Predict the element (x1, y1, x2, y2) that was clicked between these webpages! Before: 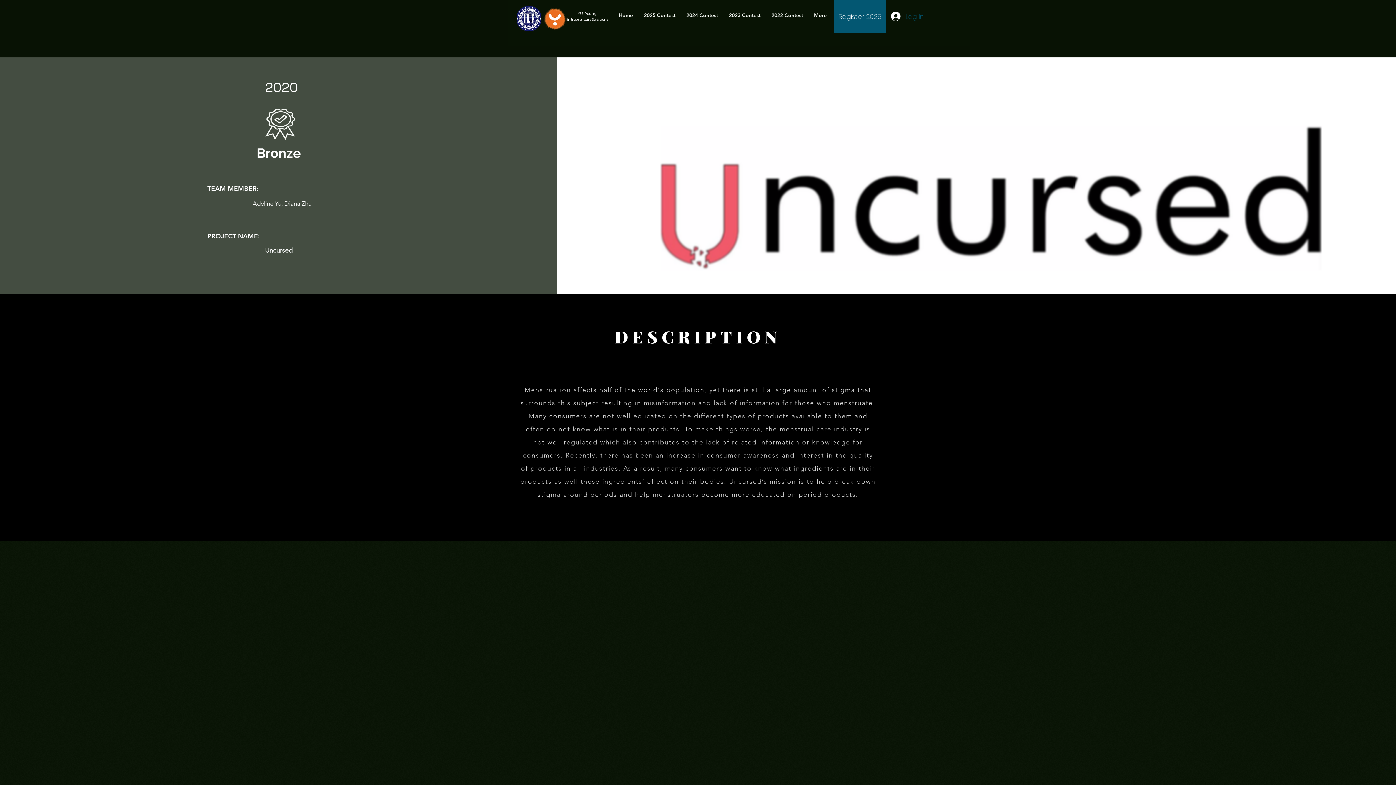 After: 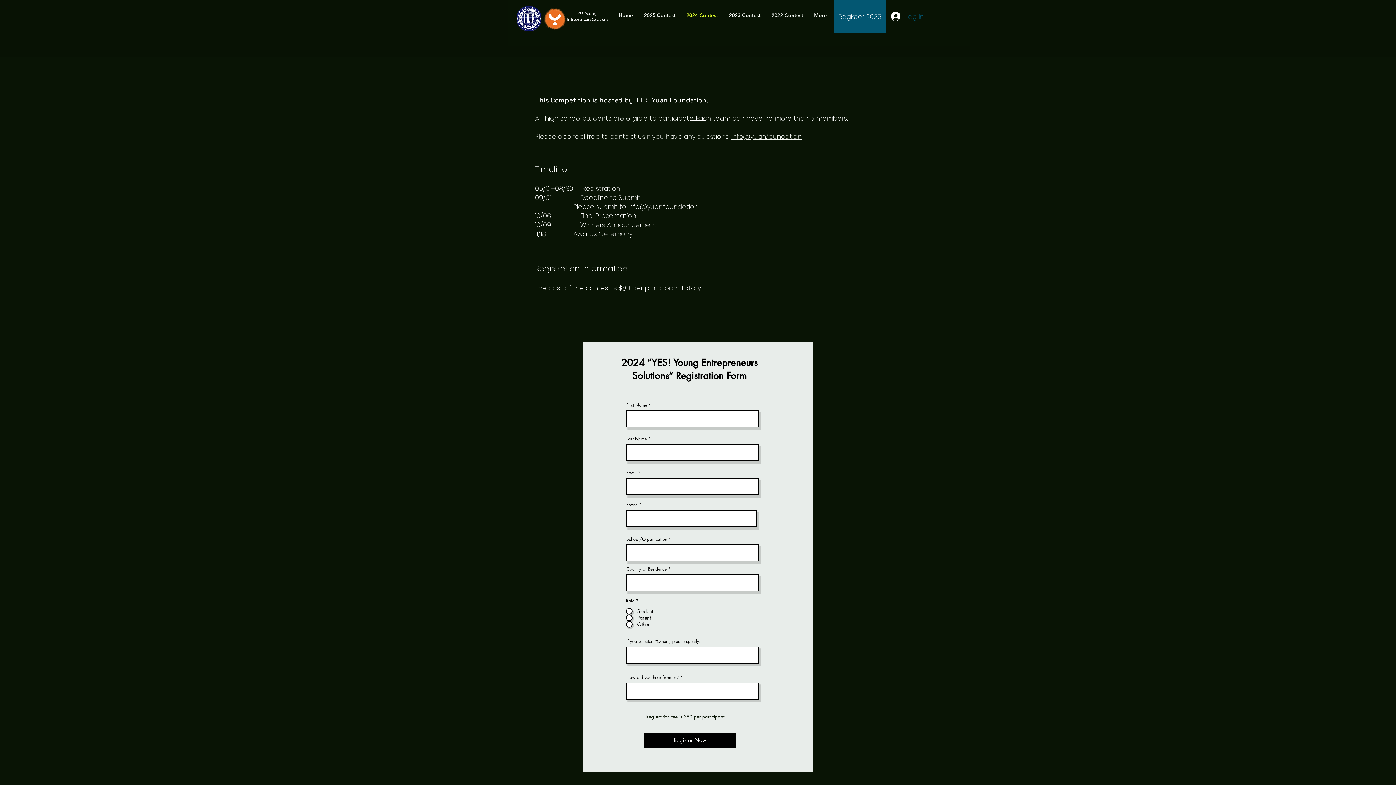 Action: bbox: (834, 0, 886, 32) label: Register 2025